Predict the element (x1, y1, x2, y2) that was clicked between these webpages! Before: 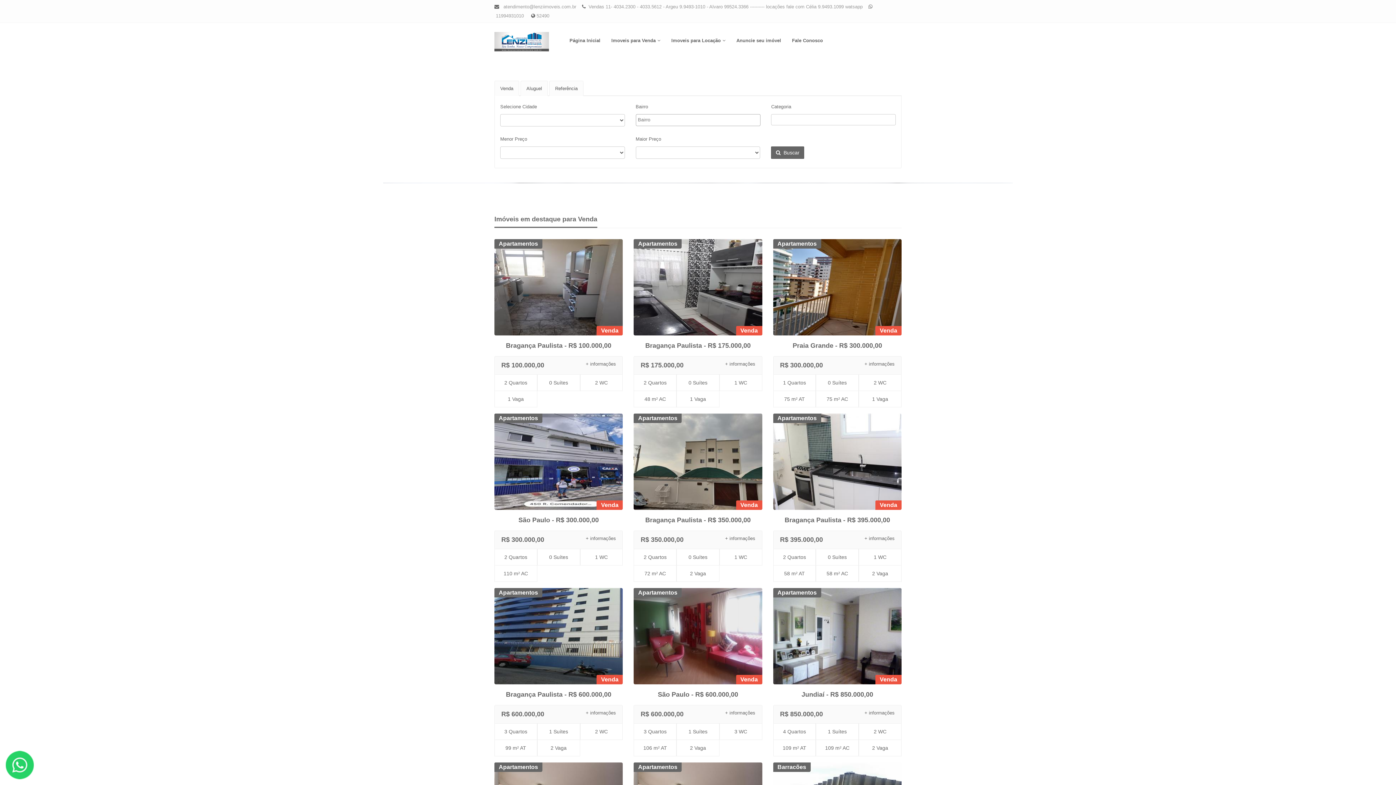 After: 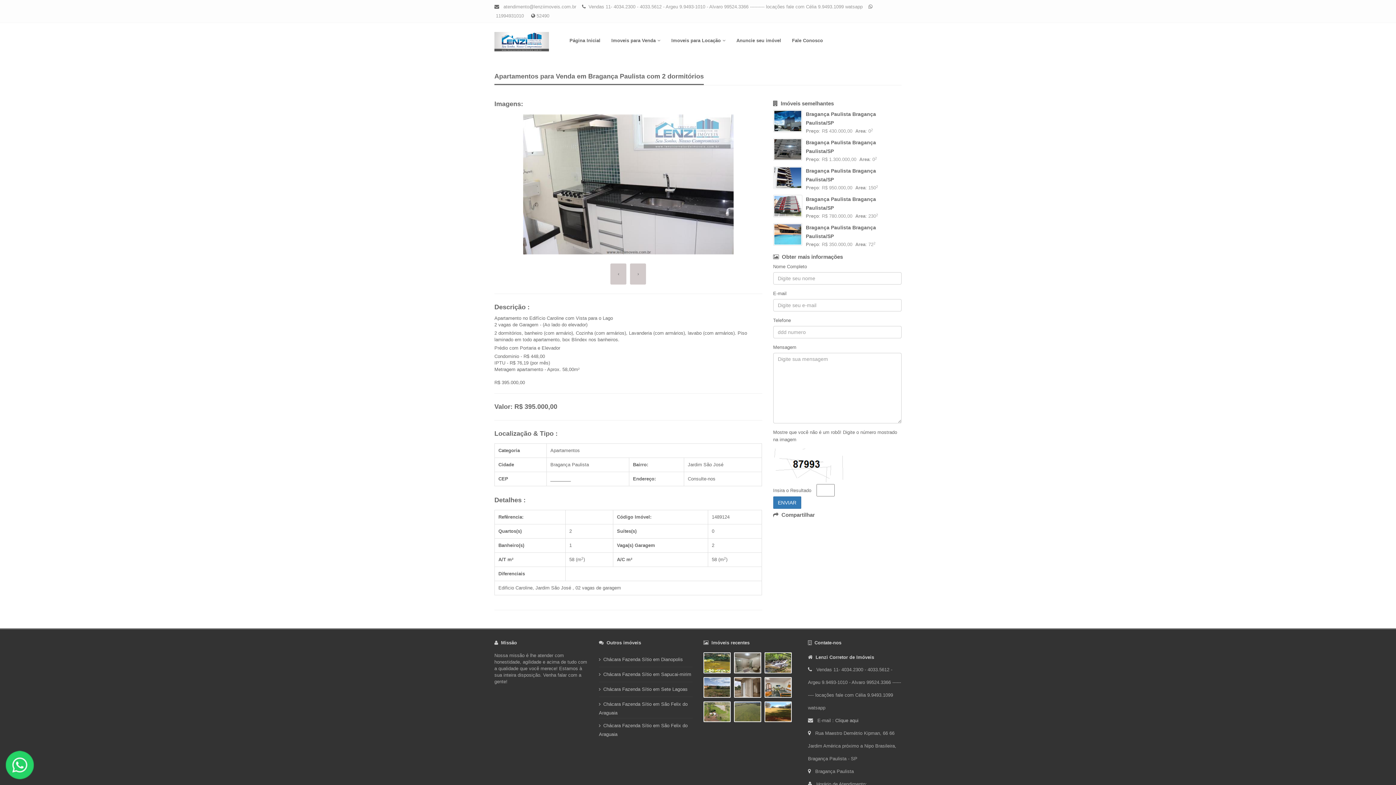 Action: label: 2 Vaga bbox: (858, 565, 901, 582)